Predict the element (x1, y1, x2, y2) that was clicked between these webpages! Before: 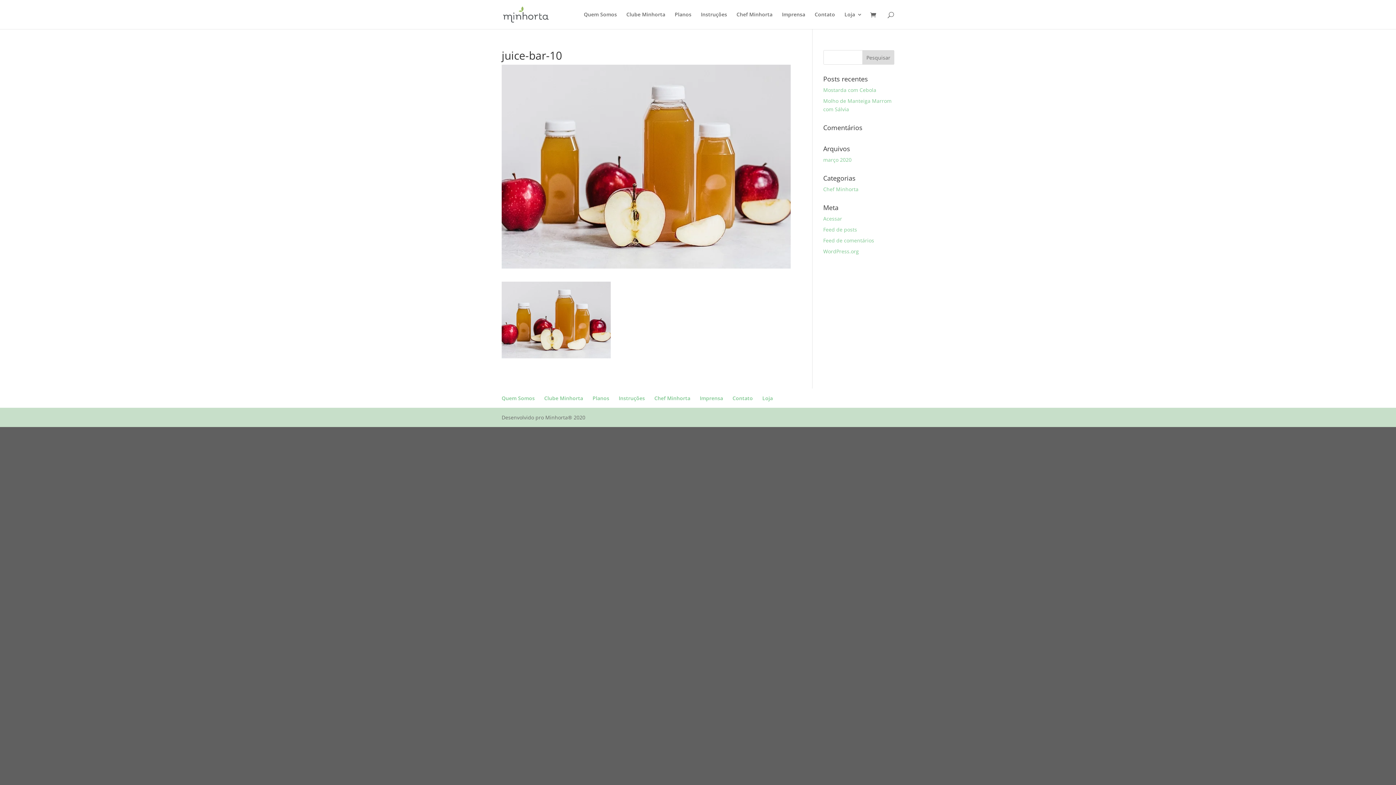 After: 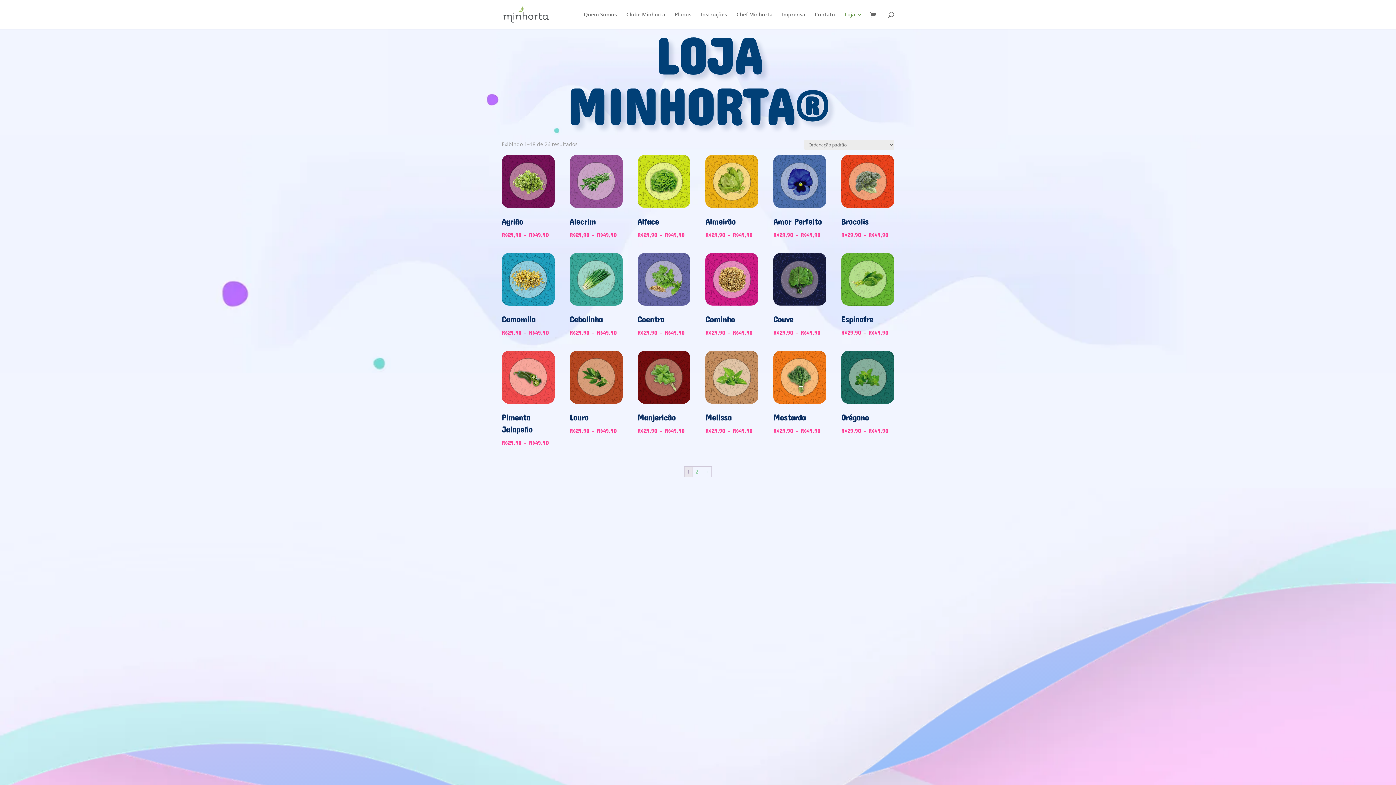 Action: label: Loja bbox: (762, 394, 773, 401)